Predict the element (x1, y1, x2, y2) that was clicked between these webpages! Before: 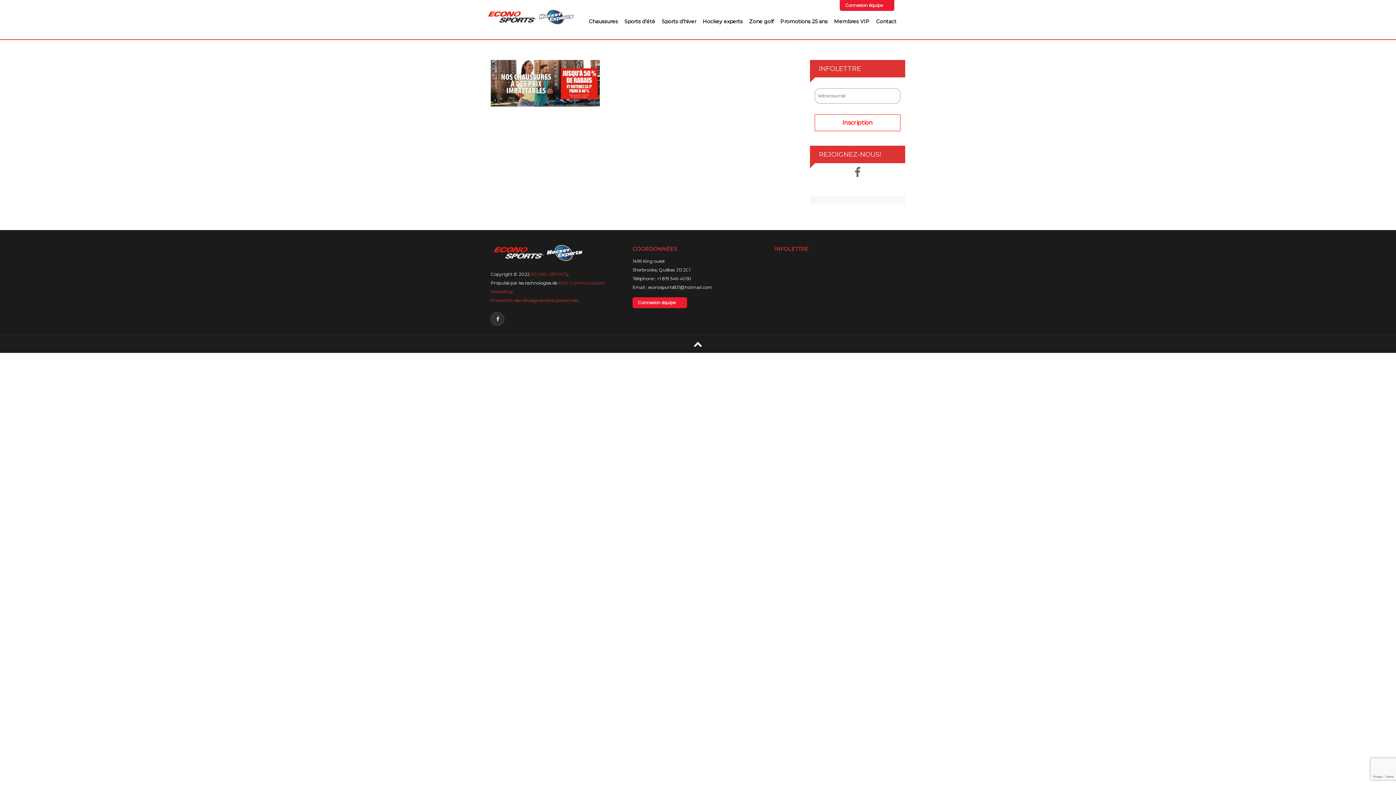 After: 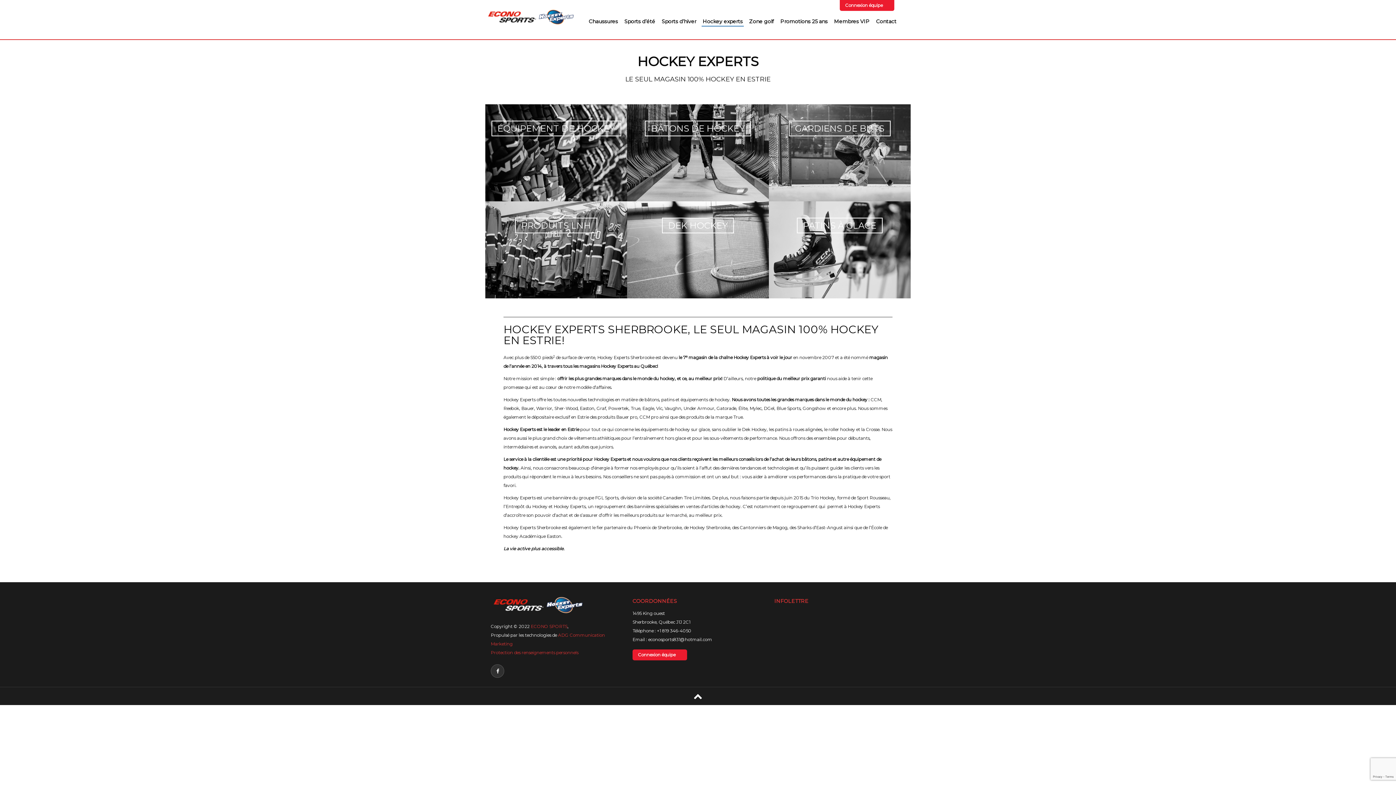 Action: bbox: (702, 17, 742, 25) label: Hockey experts